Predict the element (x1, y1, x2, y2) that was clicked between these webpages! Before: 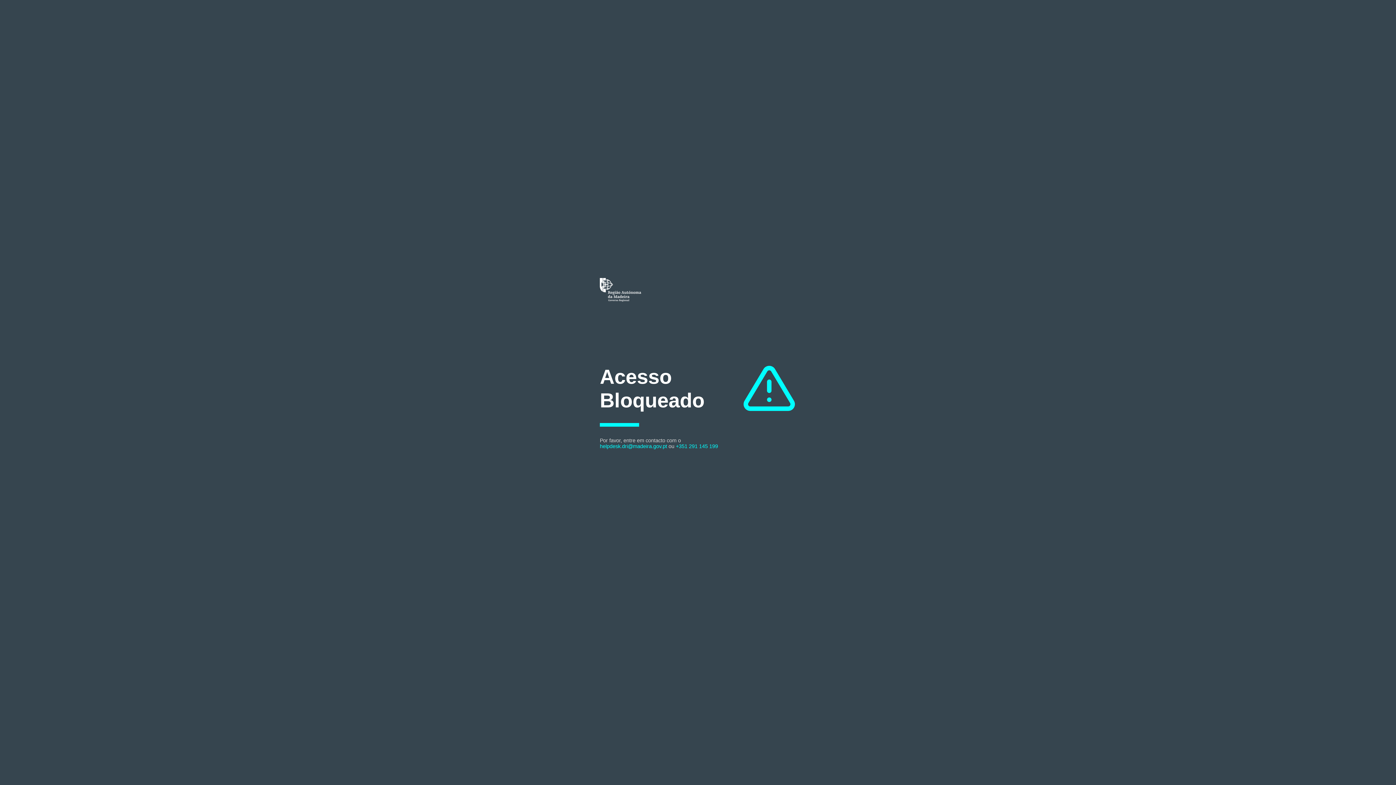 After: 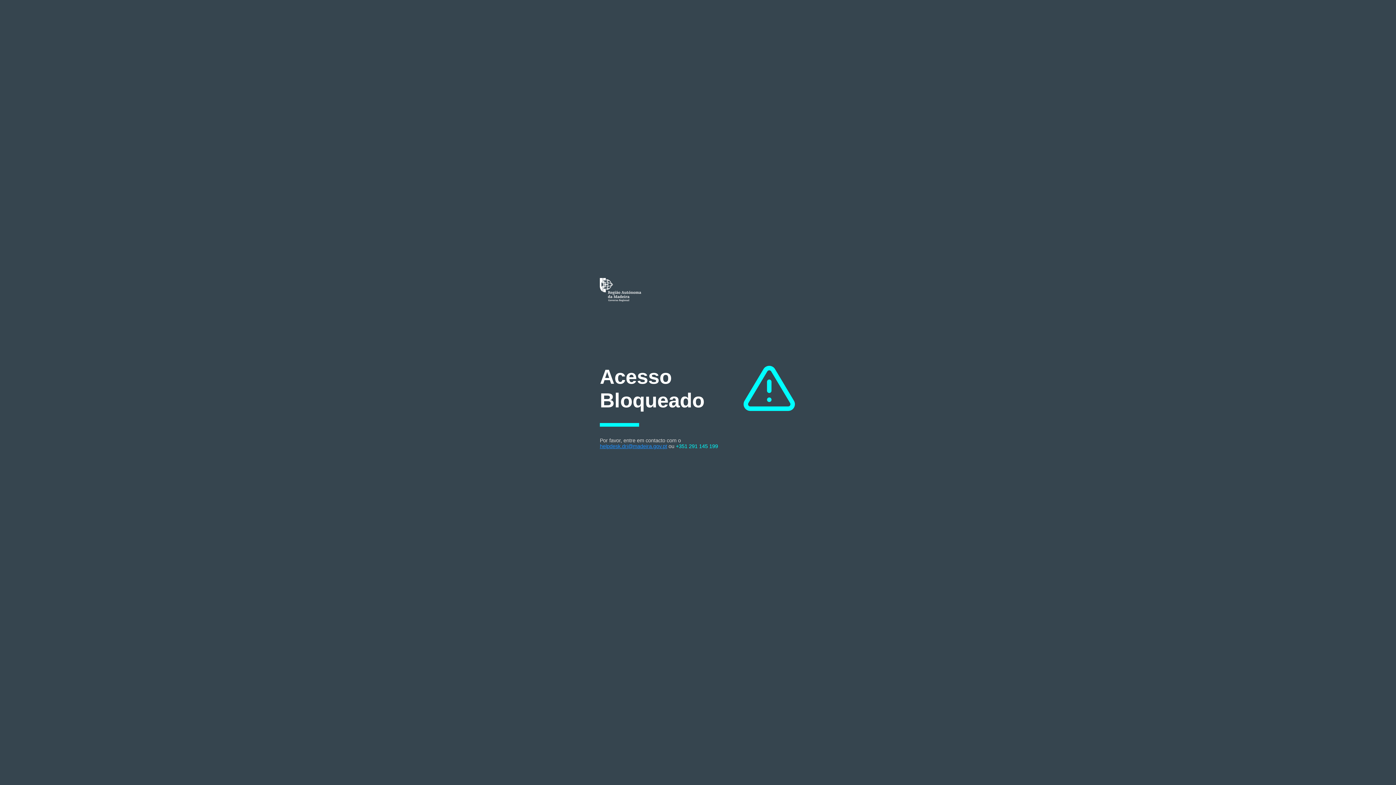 Action: bbox: (600, 443, 667, 449) label: helpdesk.dri@madeira.gov.pt